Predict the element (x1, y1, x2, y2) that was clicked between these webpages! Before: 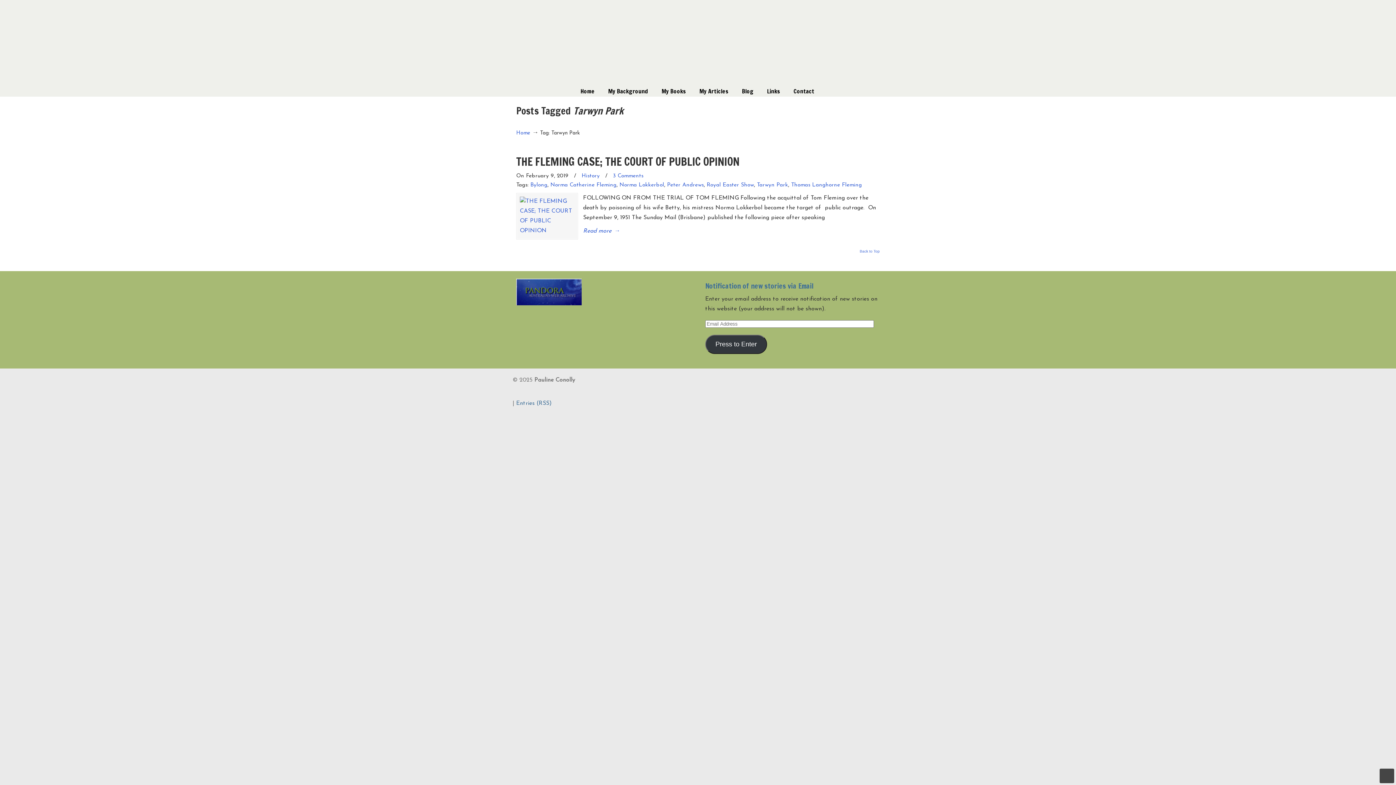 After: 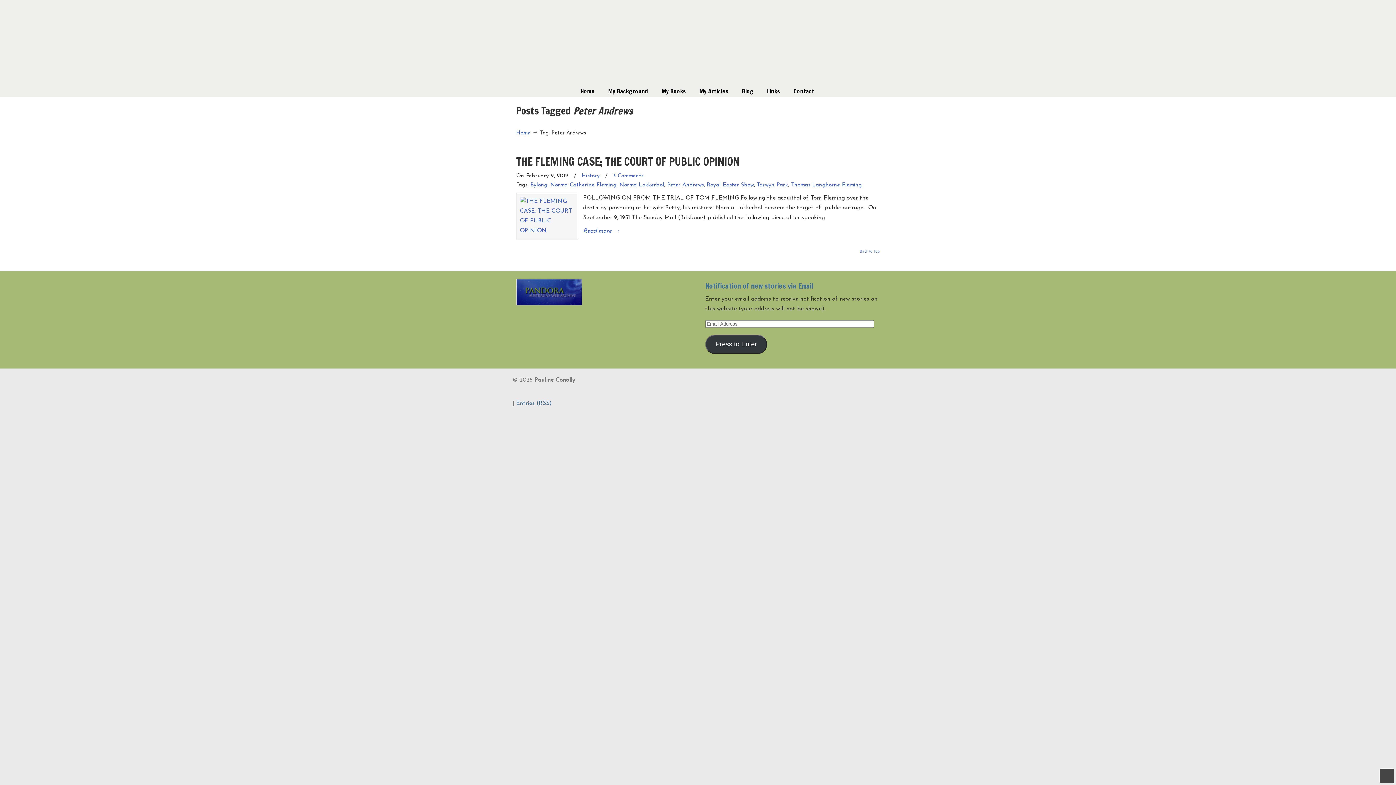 Action: label: Peter Andrews bbox: (667, 180, 704, 189)